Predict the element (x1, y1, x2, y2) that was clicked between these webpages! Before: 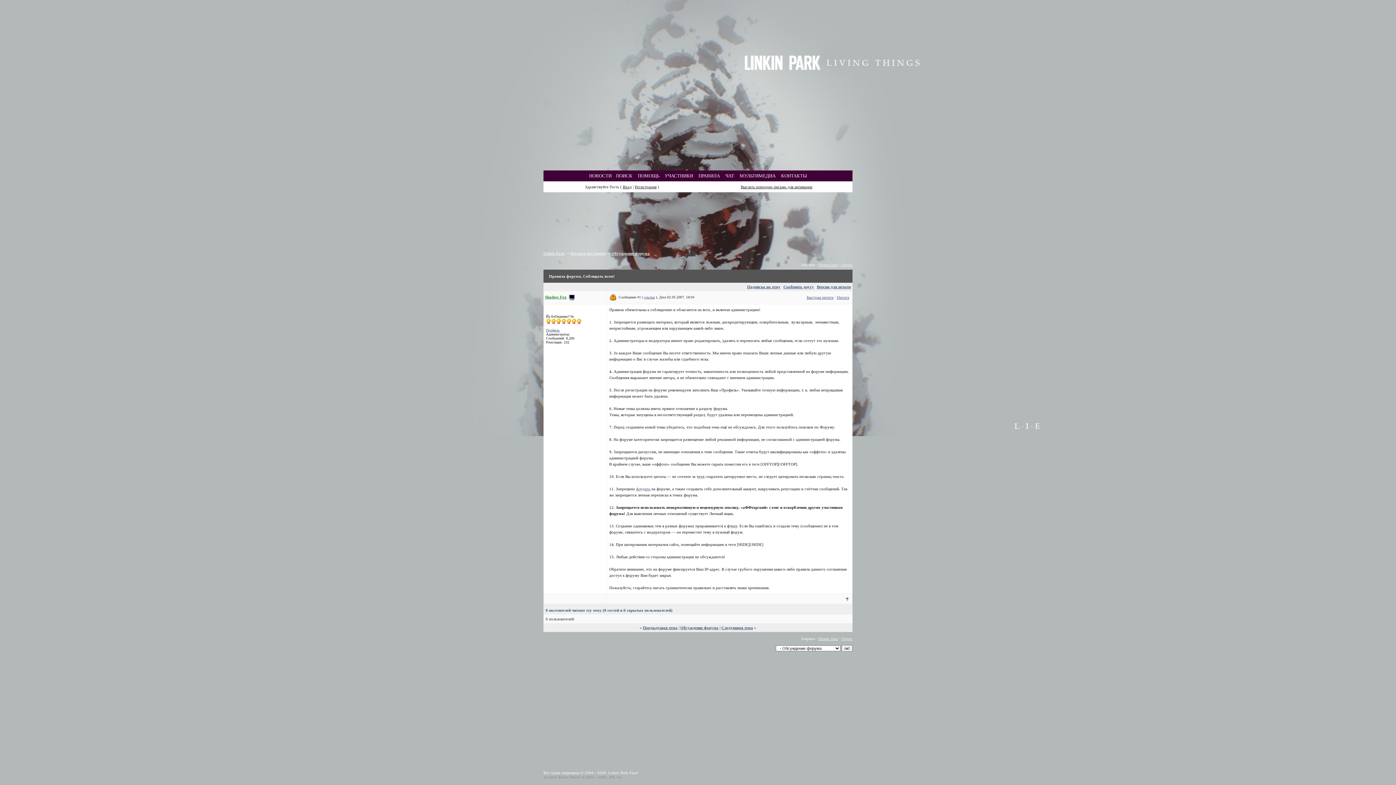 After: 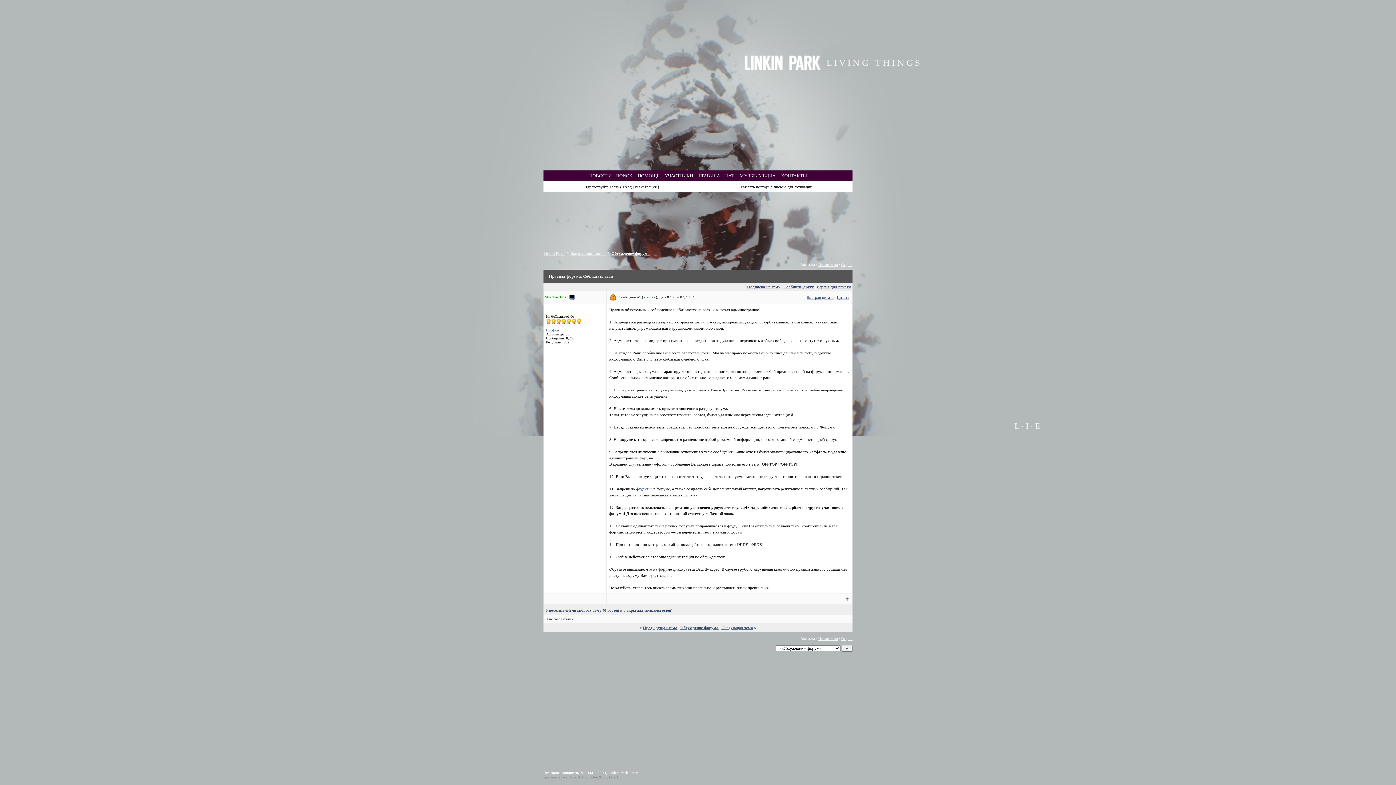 Action: bbox: (843, 596, 851, 600)